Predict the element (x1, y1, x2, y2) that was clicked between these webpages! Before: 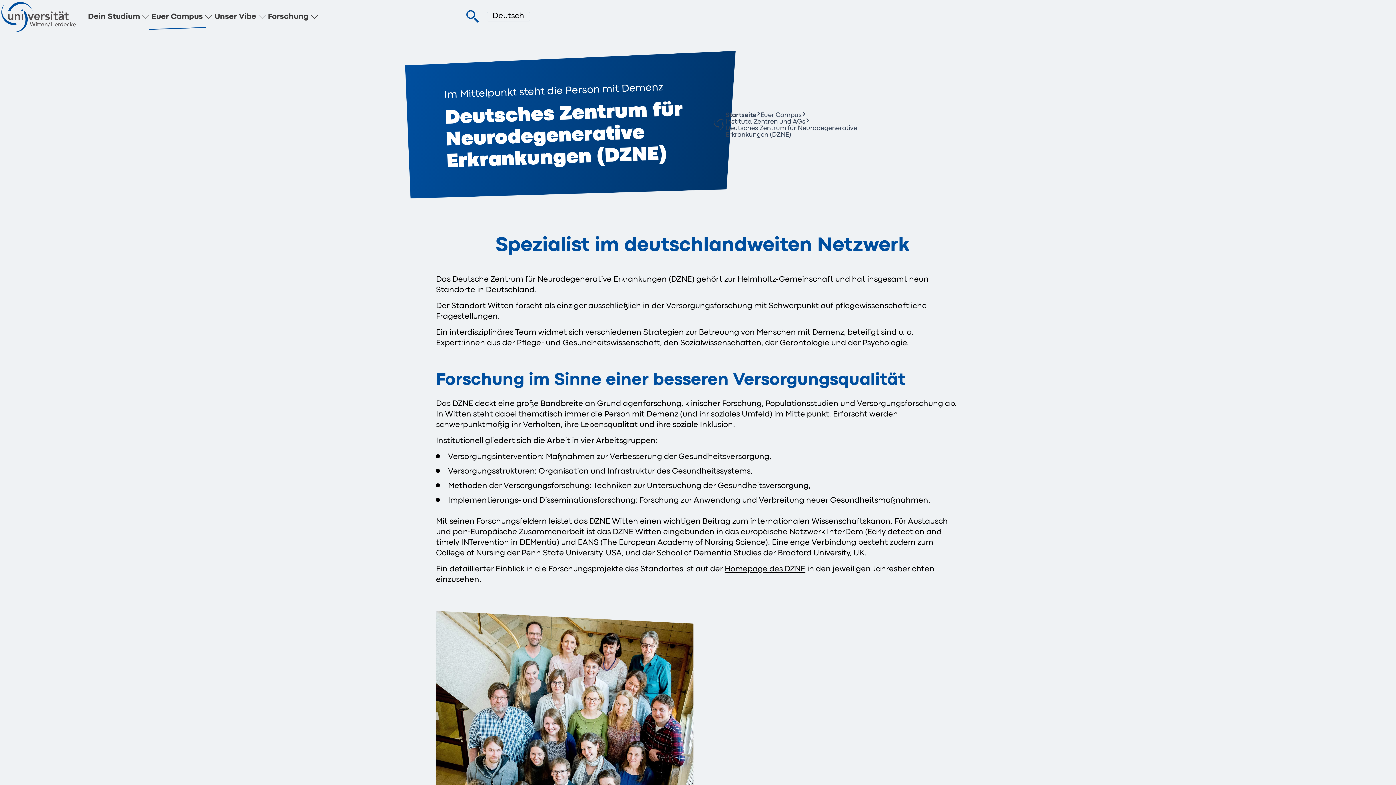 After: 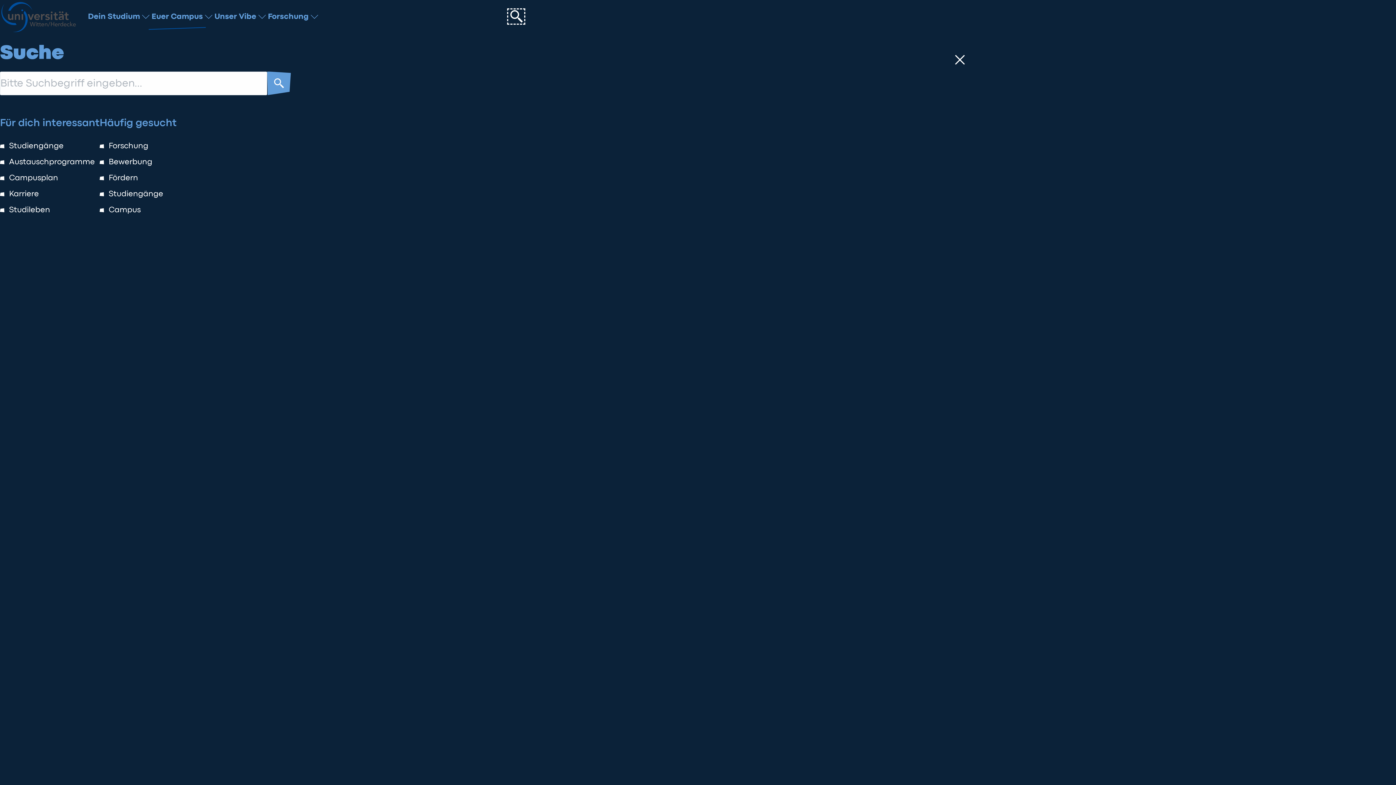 Action: label: Suche einblenden bbox: (465, 10, 479, 23)